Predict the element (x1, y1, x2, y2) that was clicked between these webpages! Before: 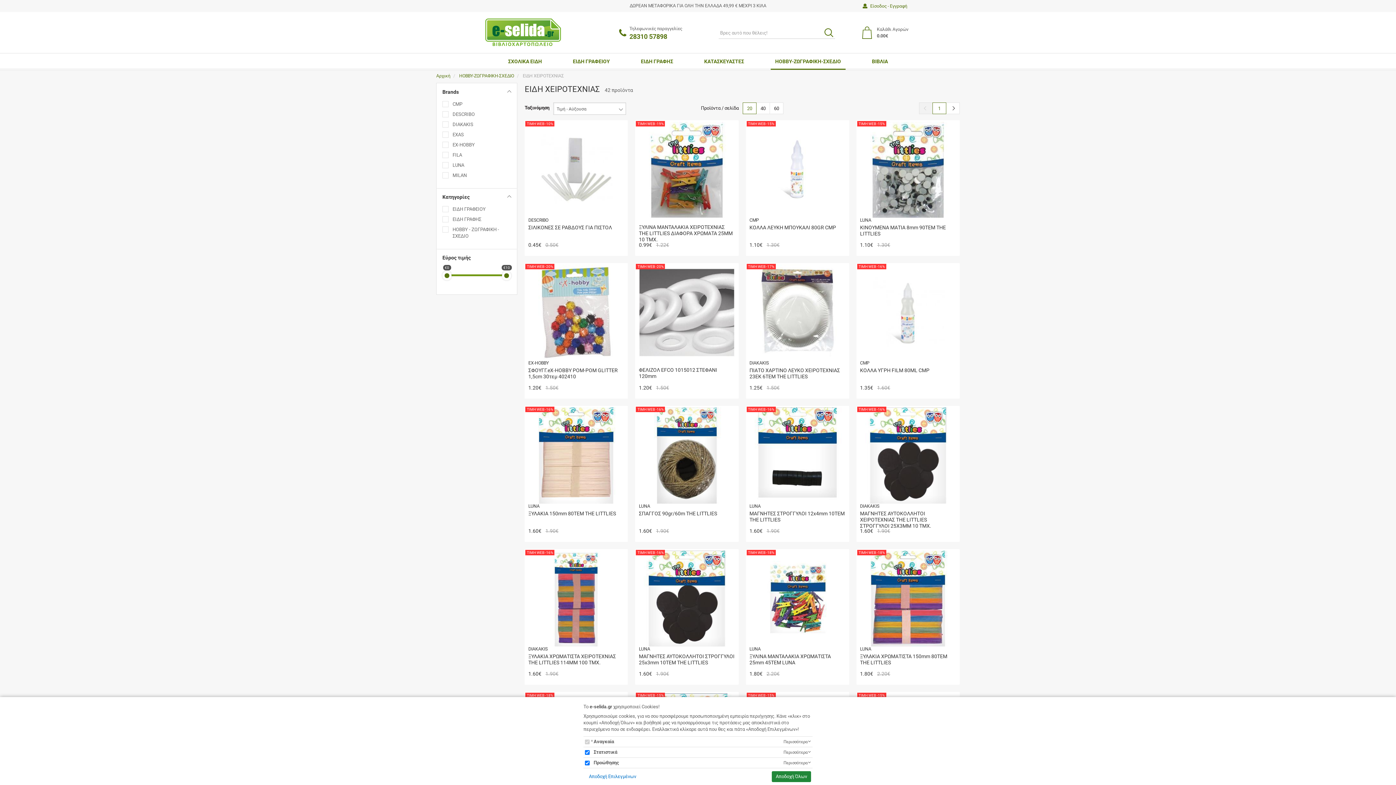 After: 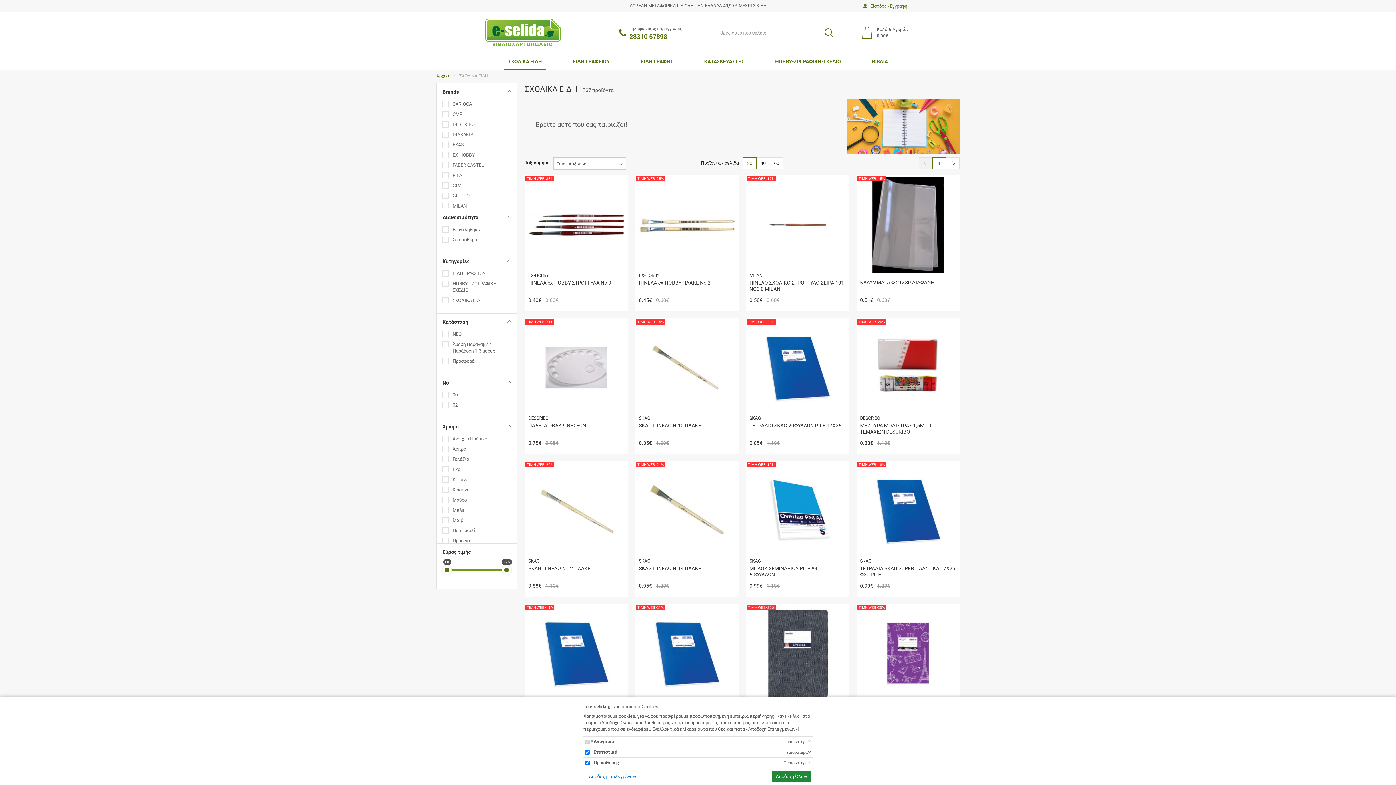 Action: bbox: (503, 53, 546, 68) label: ΣΧΟΛΙΚΑ ΕΙΔΗ